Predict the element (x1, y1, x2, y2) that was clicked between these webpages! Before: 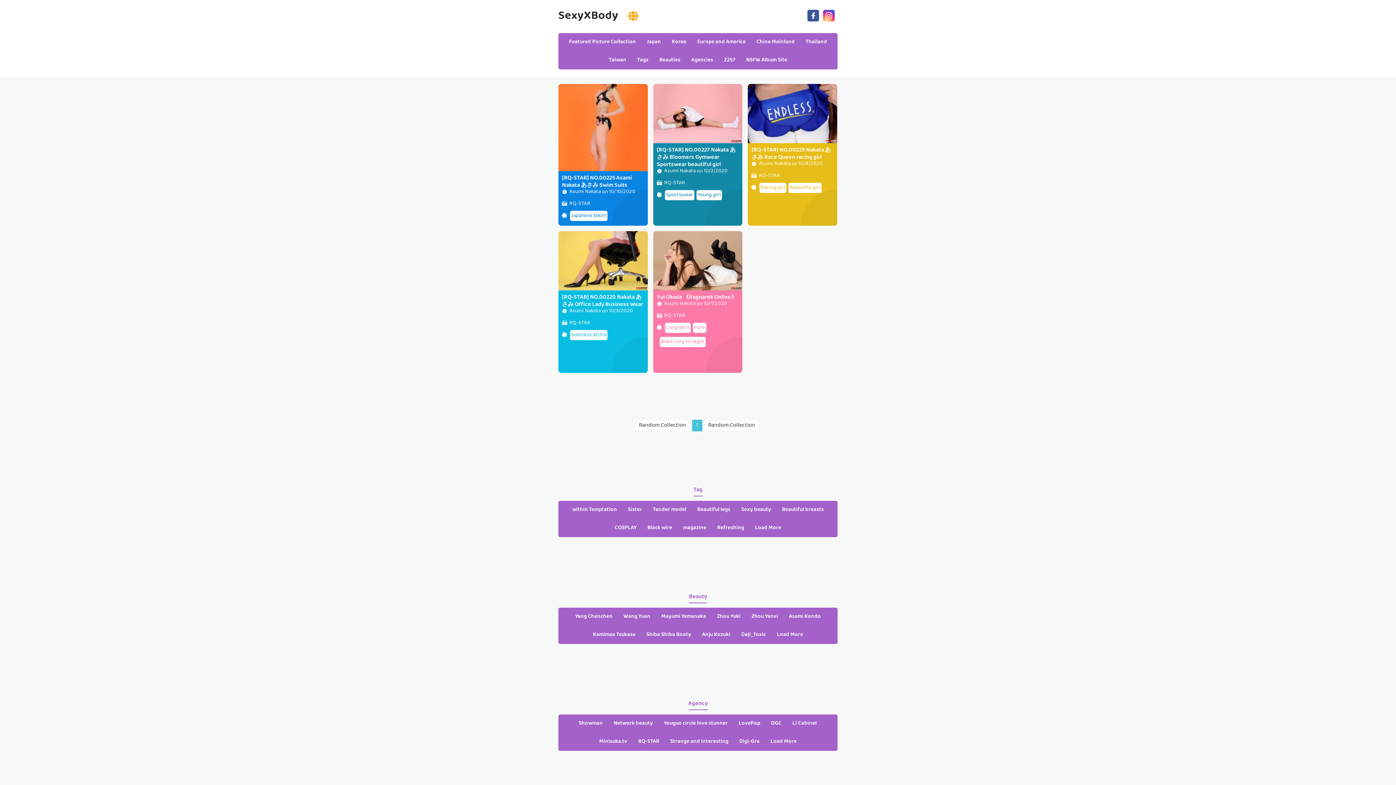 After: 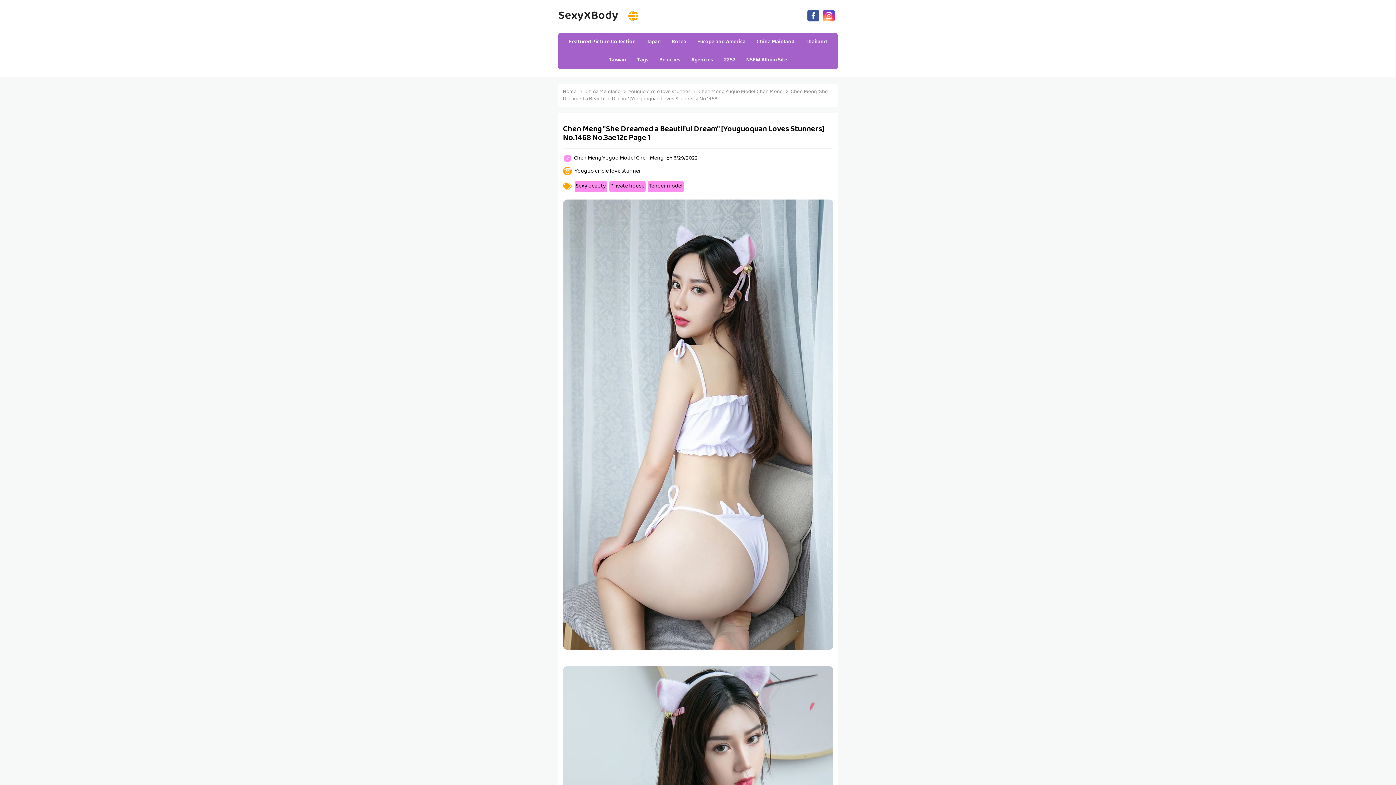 Action: label: Random Collection bbox: (635, 419, 690, 431)